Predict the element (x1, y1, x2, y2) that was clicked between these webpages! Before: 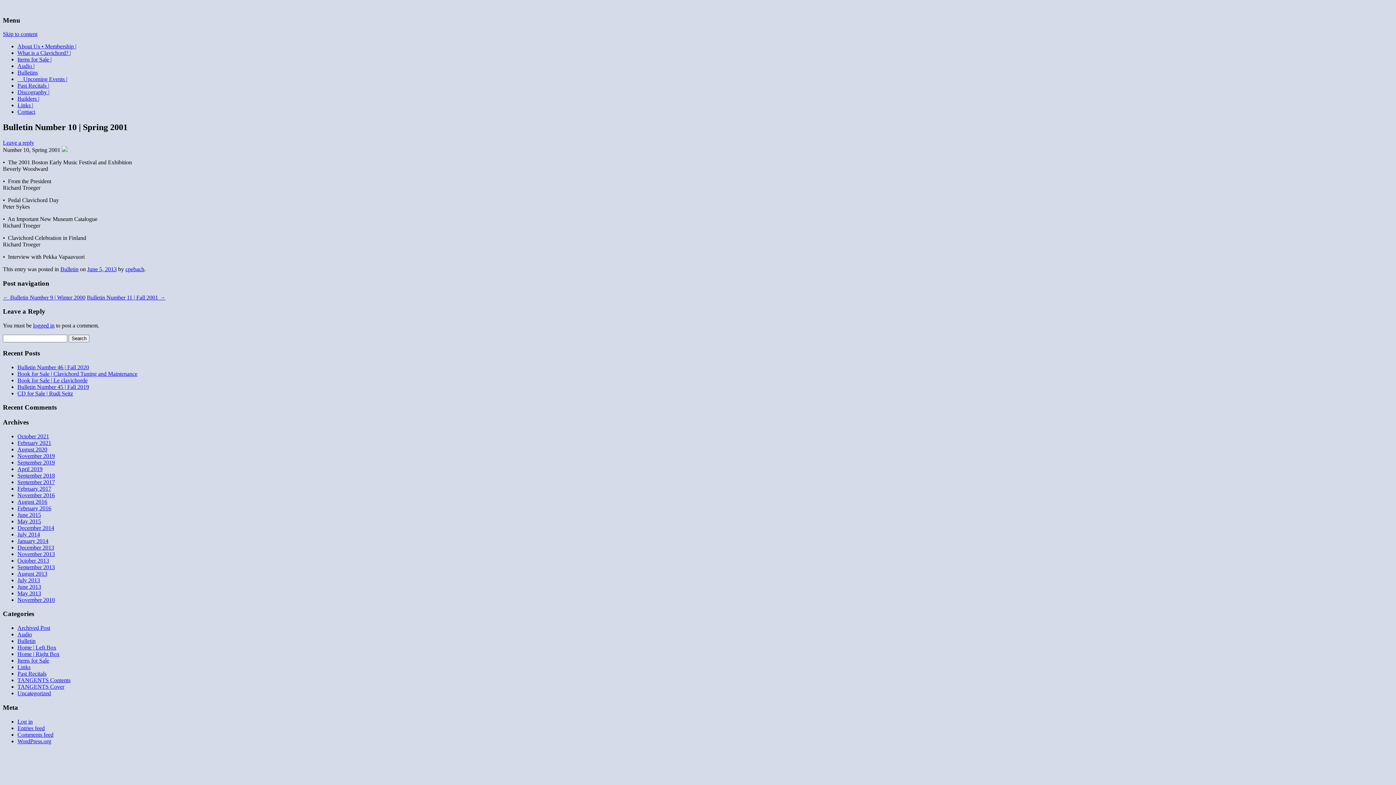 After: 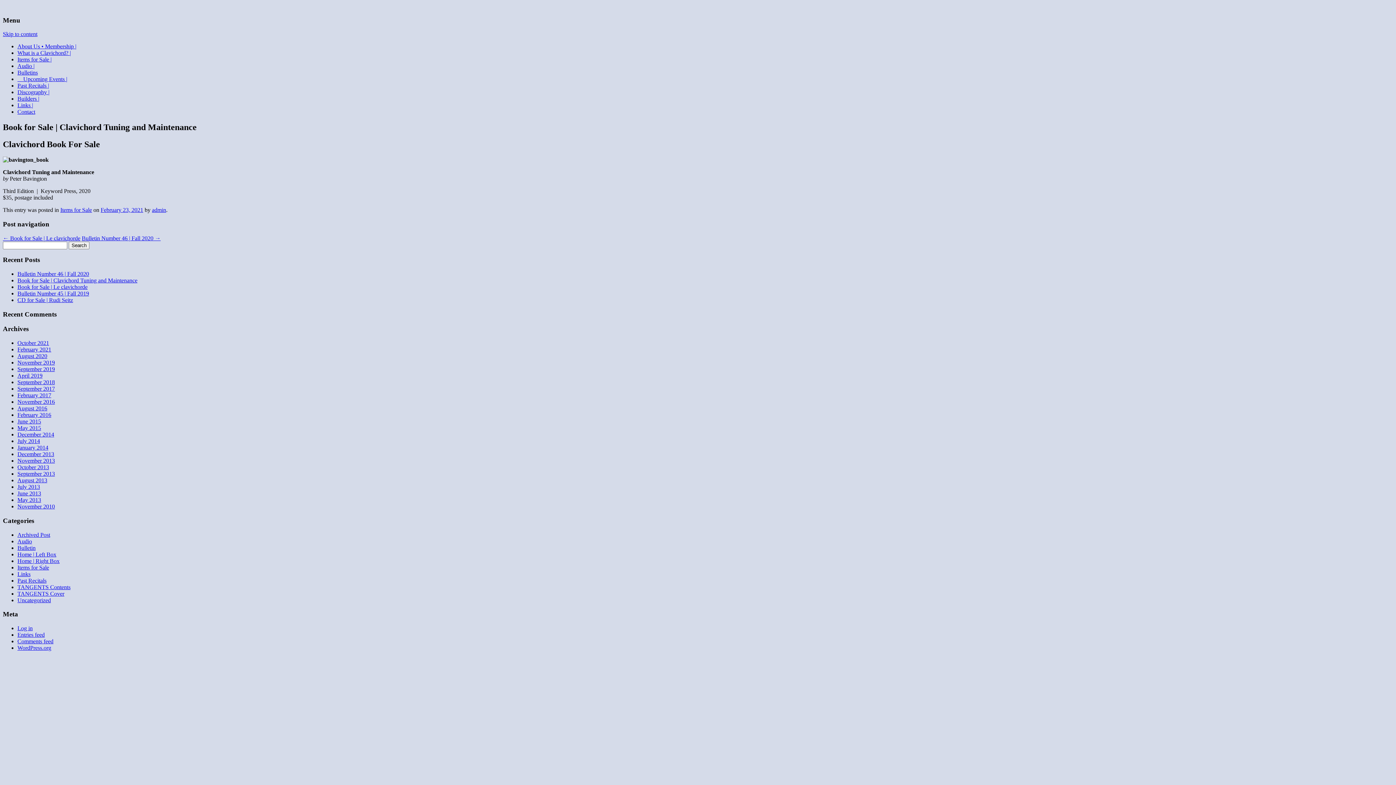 Action: bbox: (17, 370, 137, 376) label: Book for Sale | Clavichord Tuning and Maintenance